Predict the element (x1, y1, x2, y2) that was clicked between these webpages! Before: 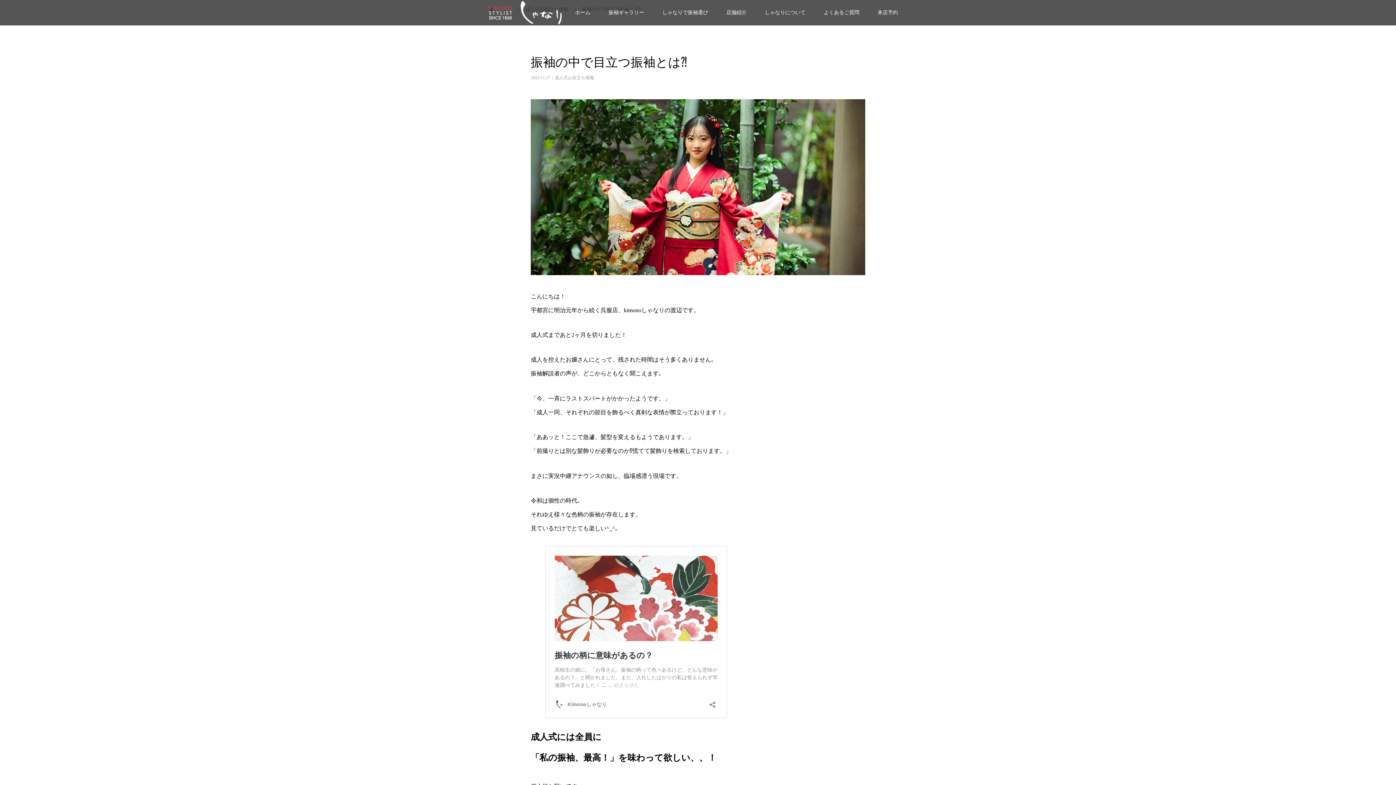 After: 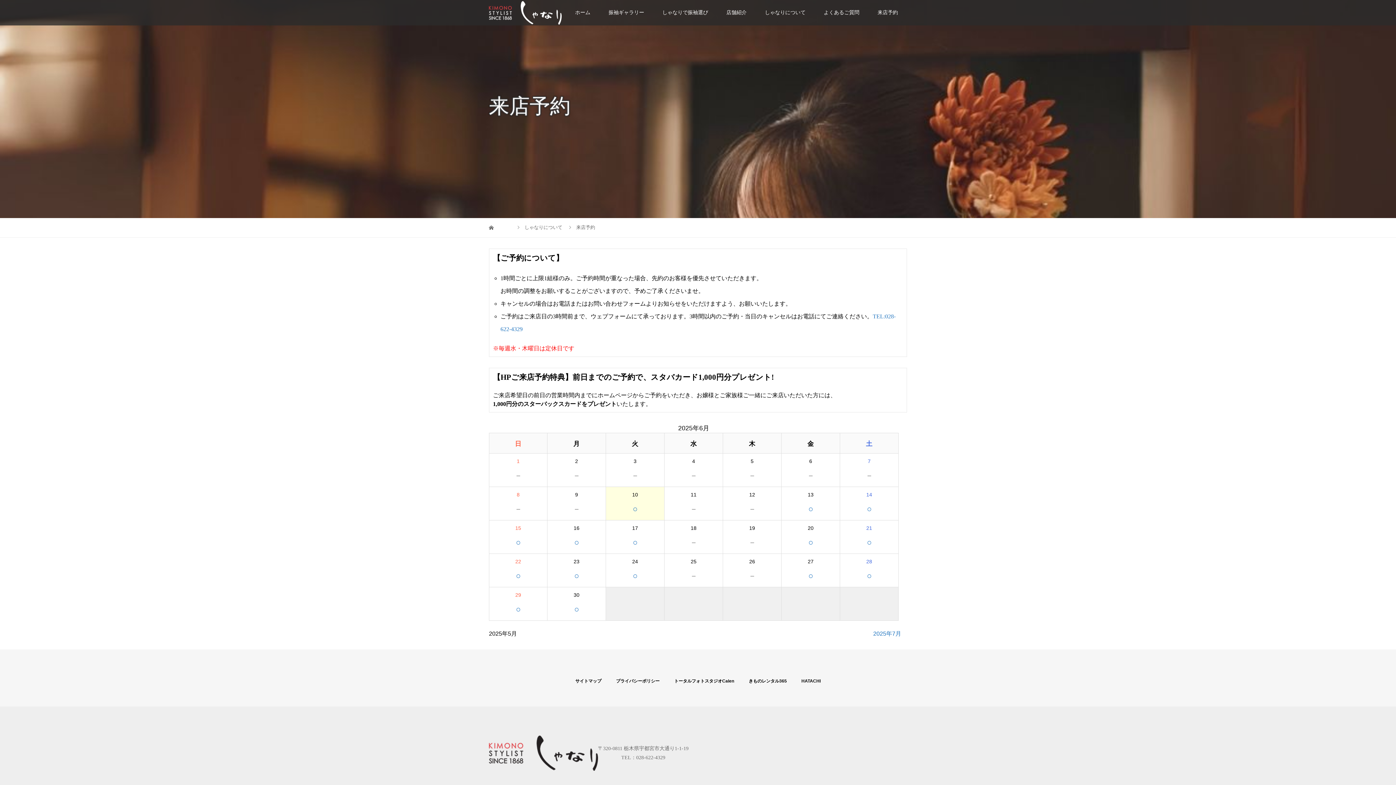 Action: bbox: (868, 0, 907, 25) label: 来店予約